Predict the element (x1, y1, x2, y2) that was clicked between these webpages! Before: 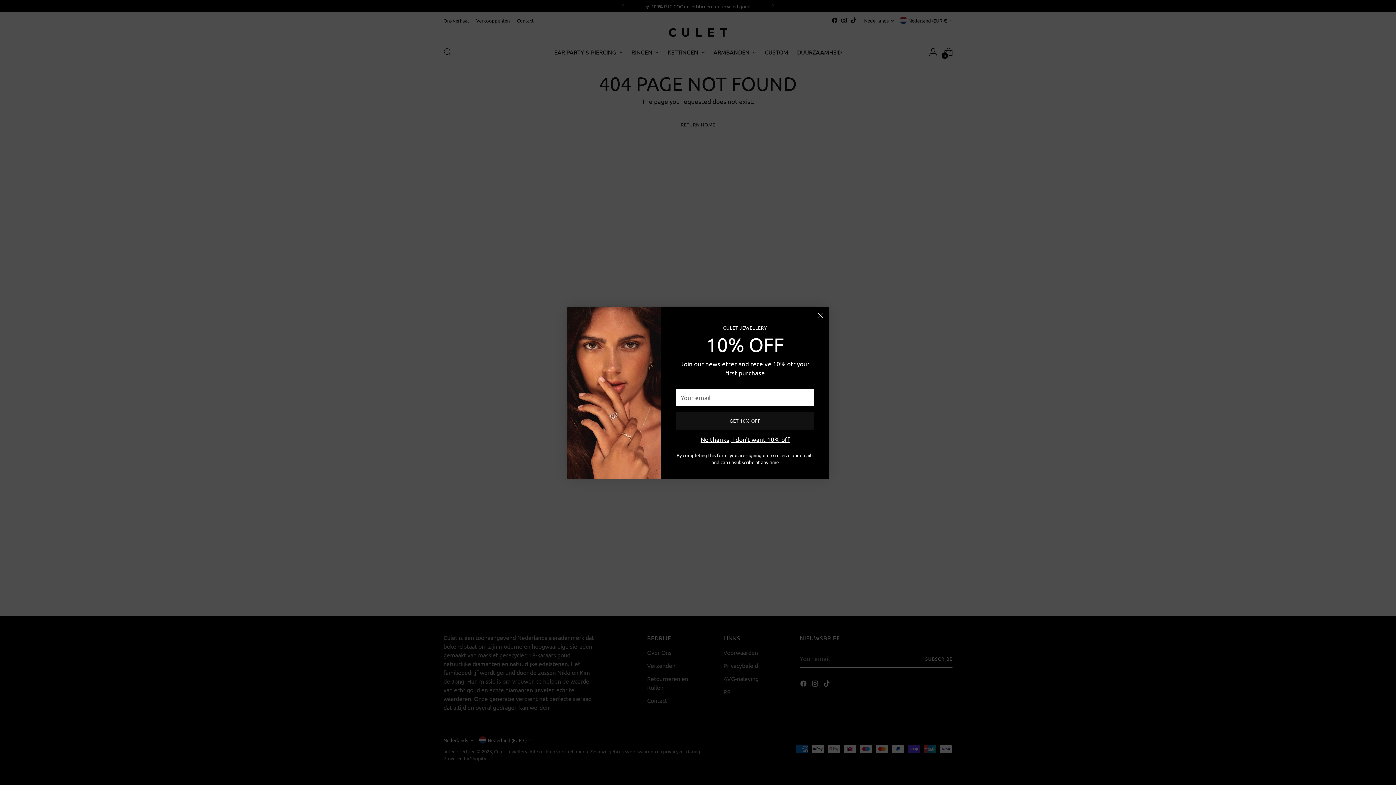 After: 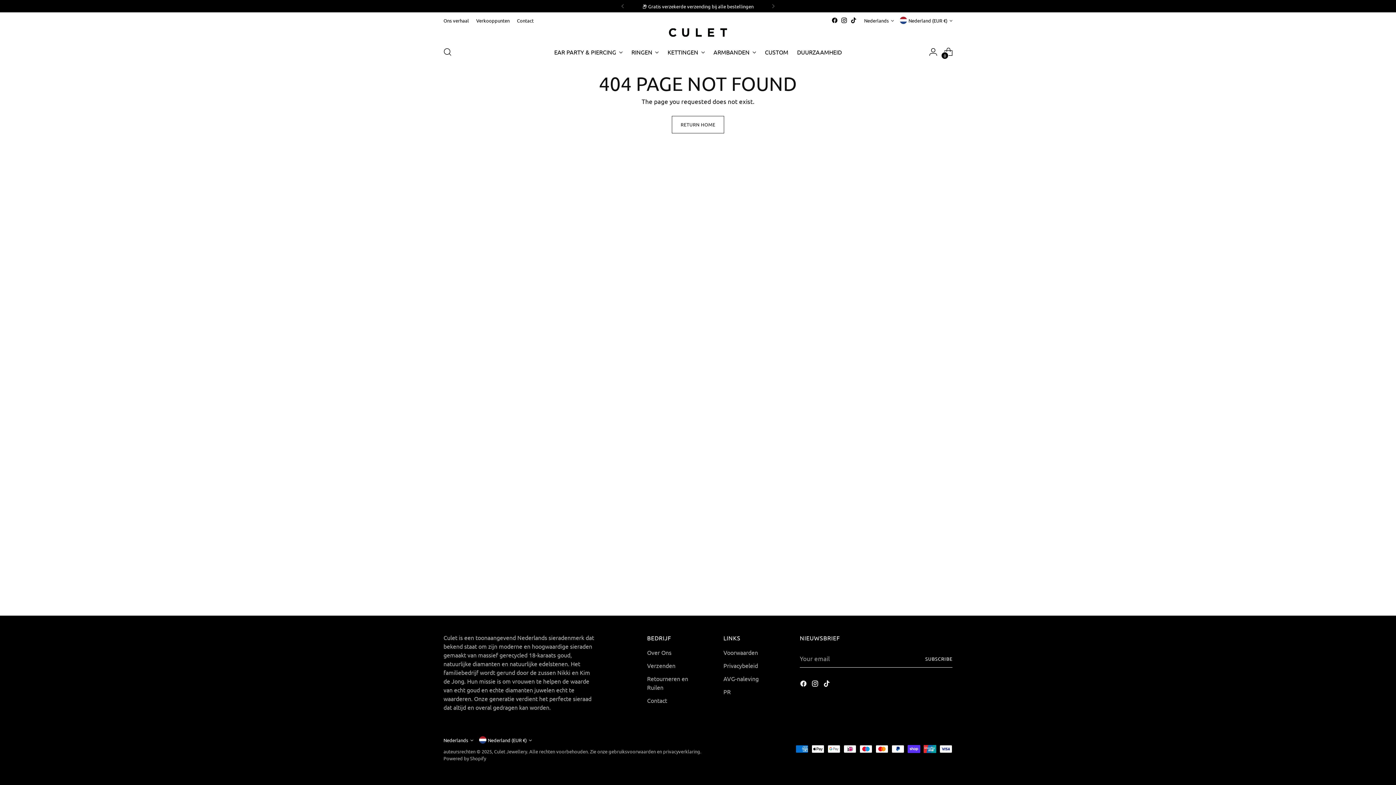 Action: bbox: (814, 309, 826, 320) label: Close